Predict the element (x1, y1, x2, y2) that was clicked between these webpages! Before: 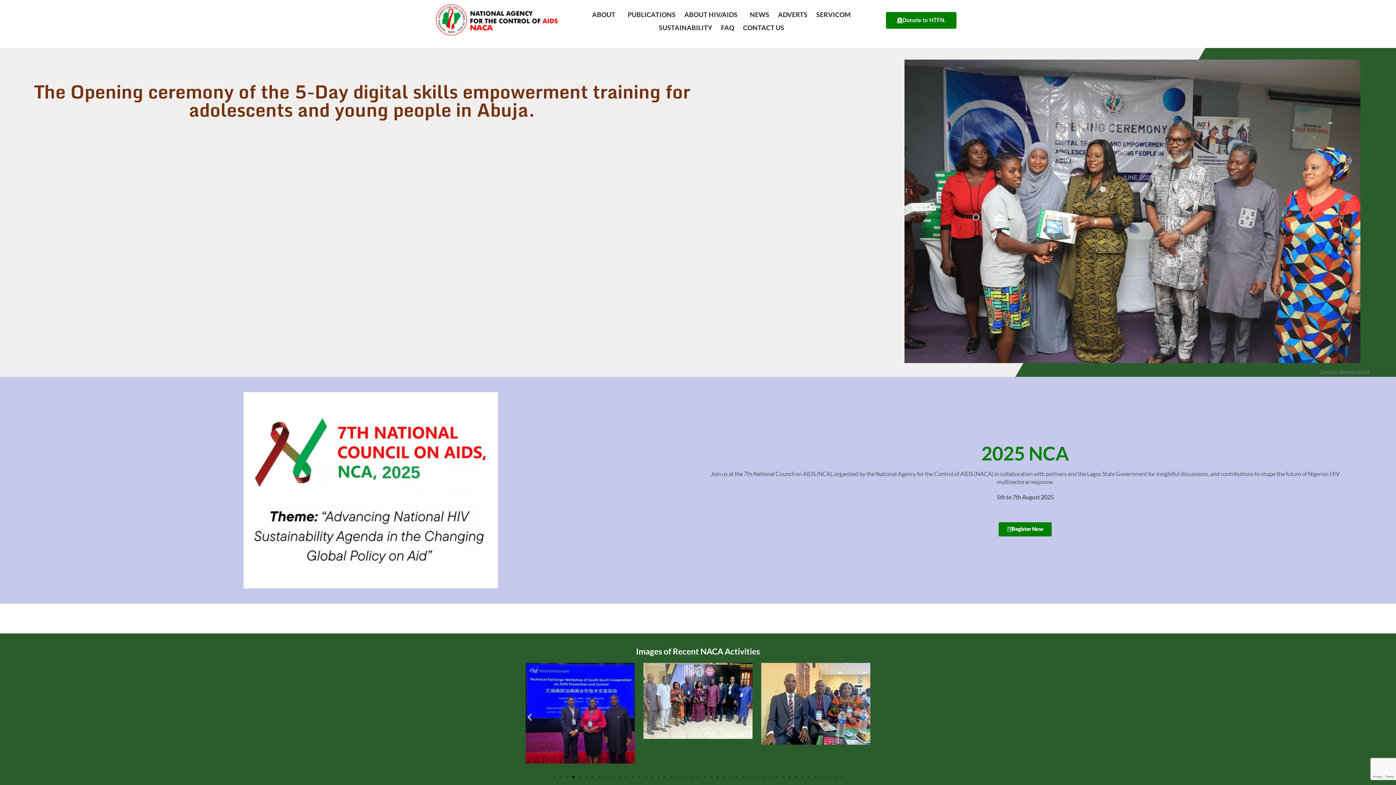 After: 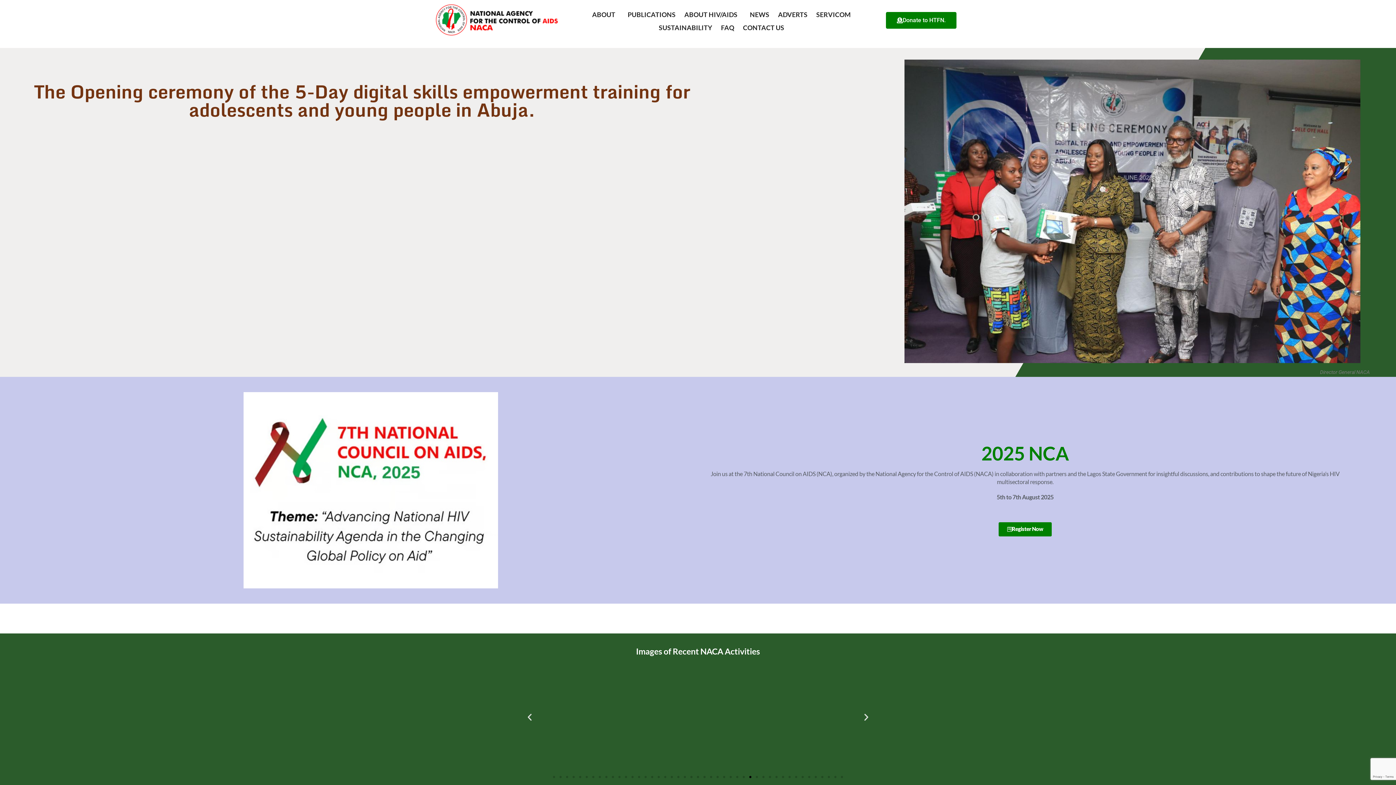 Action: label: Go to slide 31 bbox: (749, 776, 751, 778)